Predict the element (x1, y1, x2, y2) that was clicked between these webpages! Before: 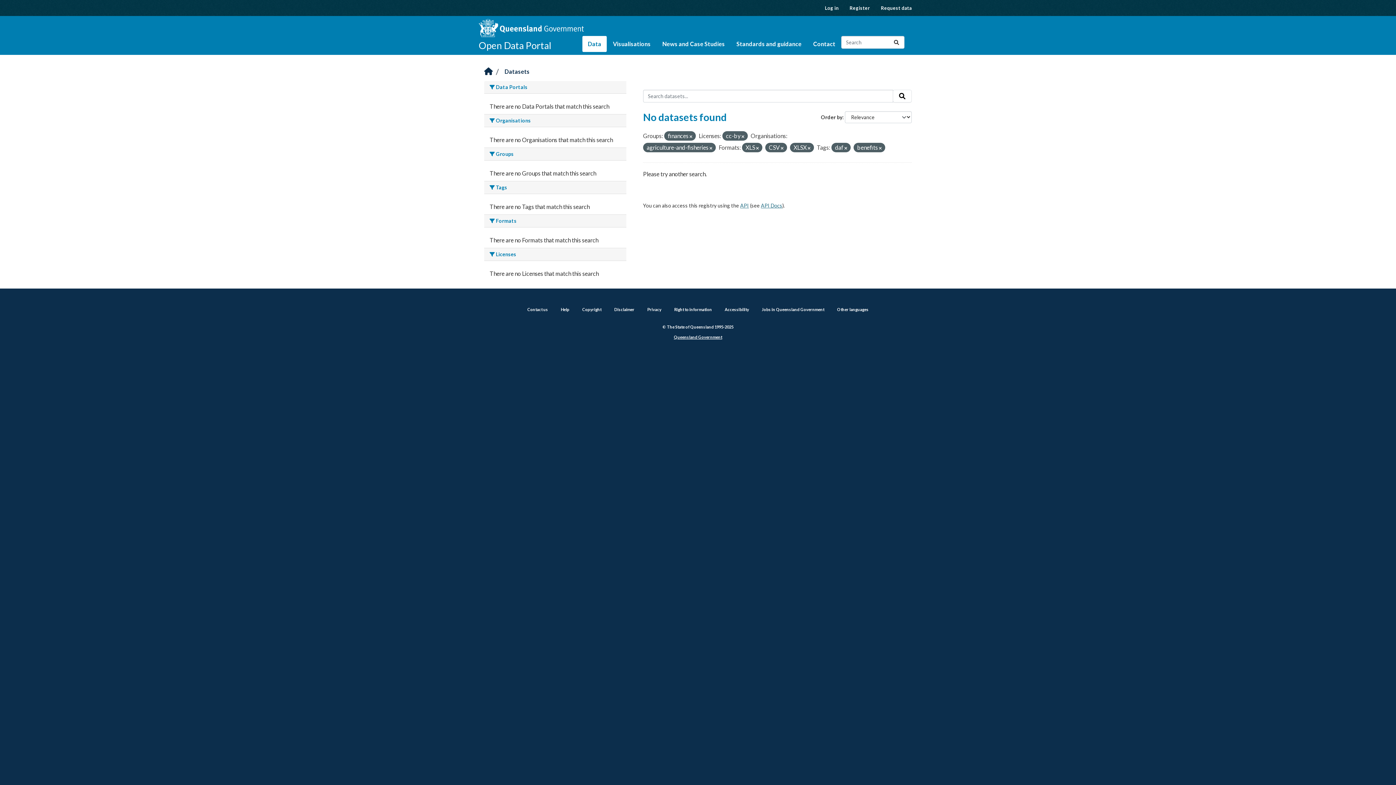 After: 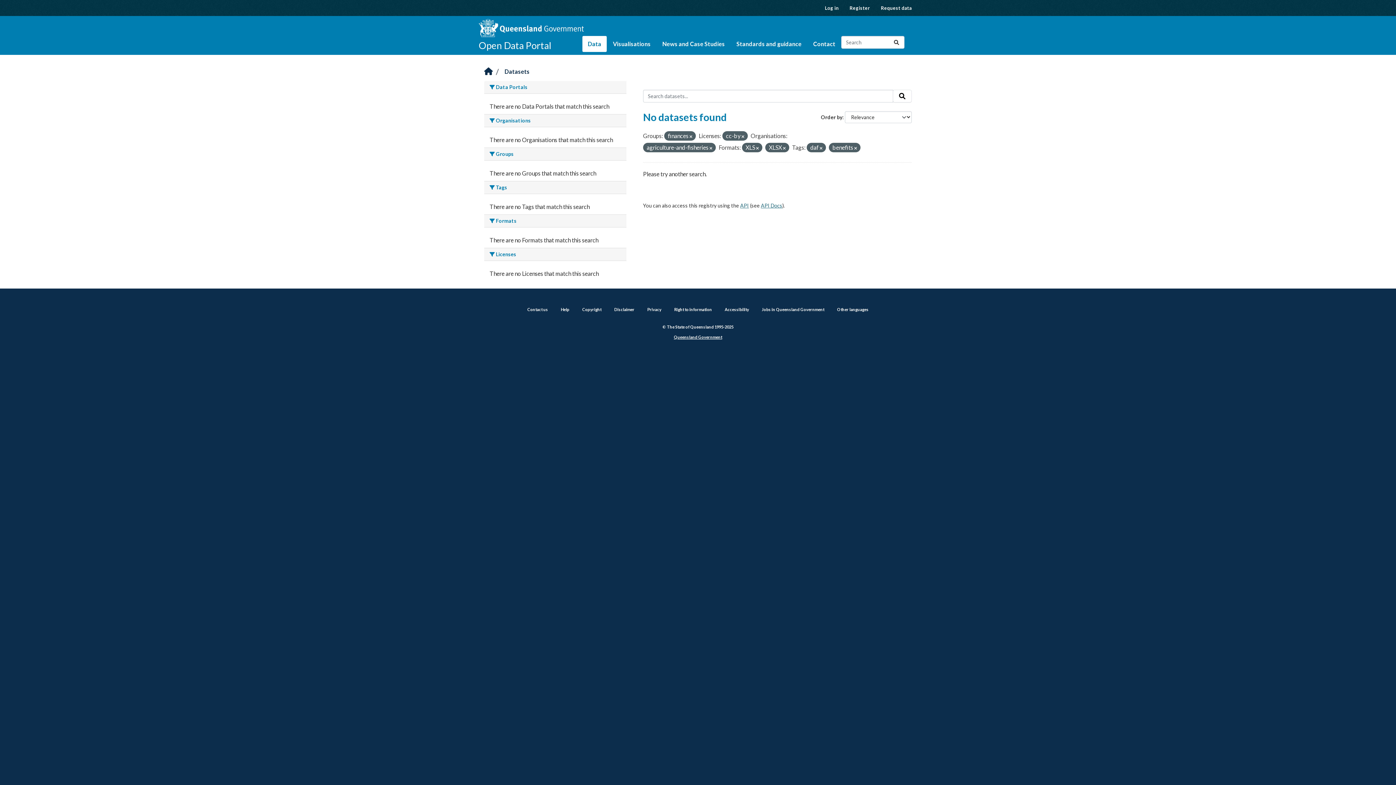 Action: bbox: (781, 145, 783, 150)